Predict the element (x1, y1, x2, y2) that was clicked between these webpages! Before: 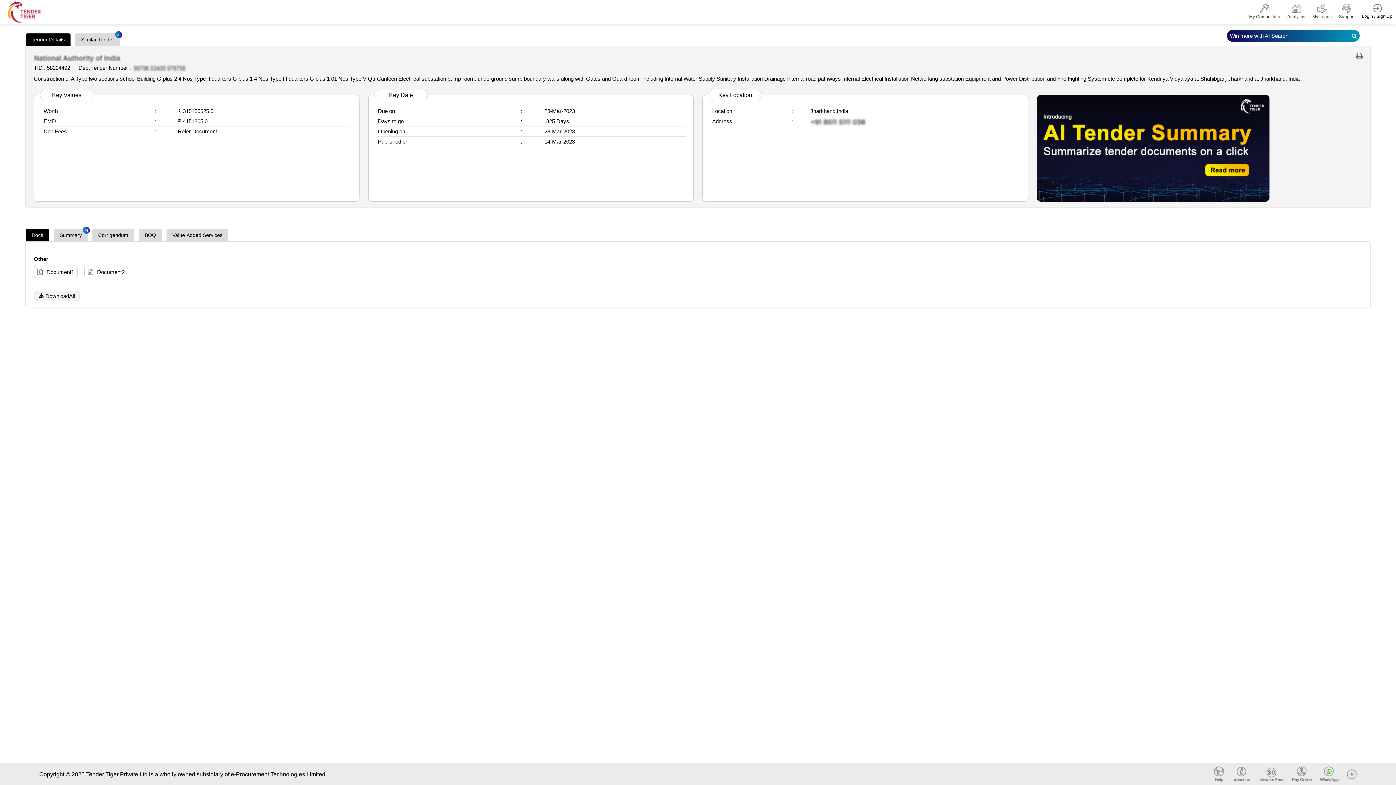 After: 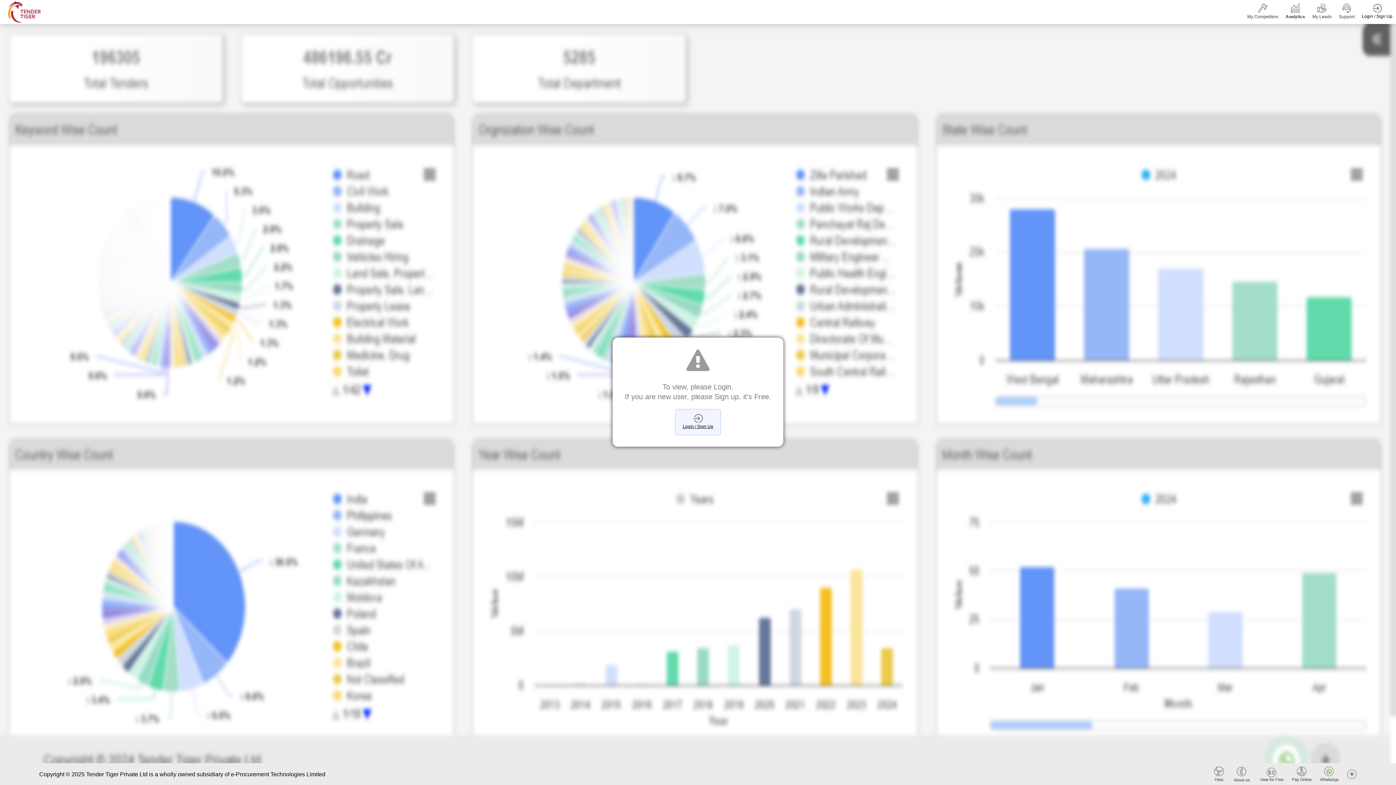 Action: bbox: (1287, 3, 1305, 20) label: Analytics